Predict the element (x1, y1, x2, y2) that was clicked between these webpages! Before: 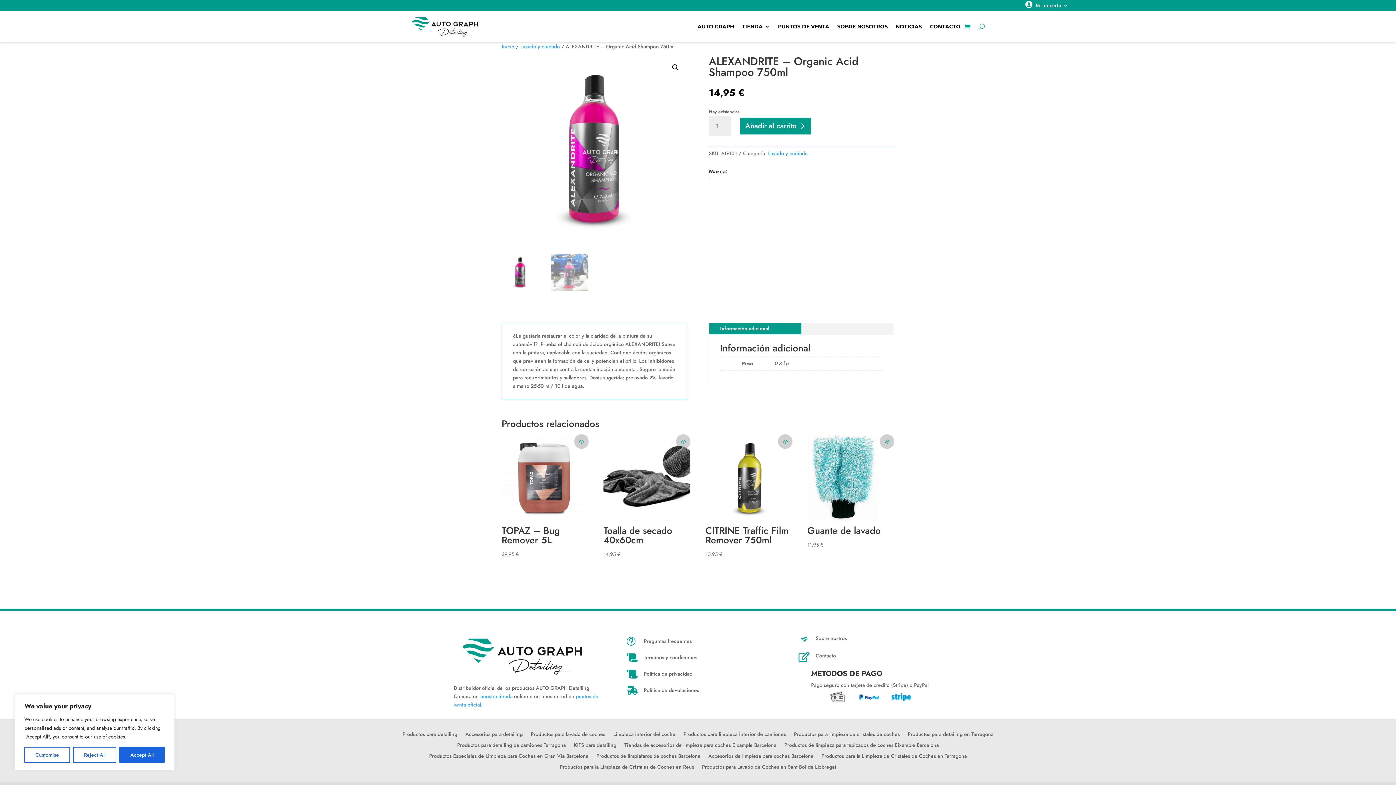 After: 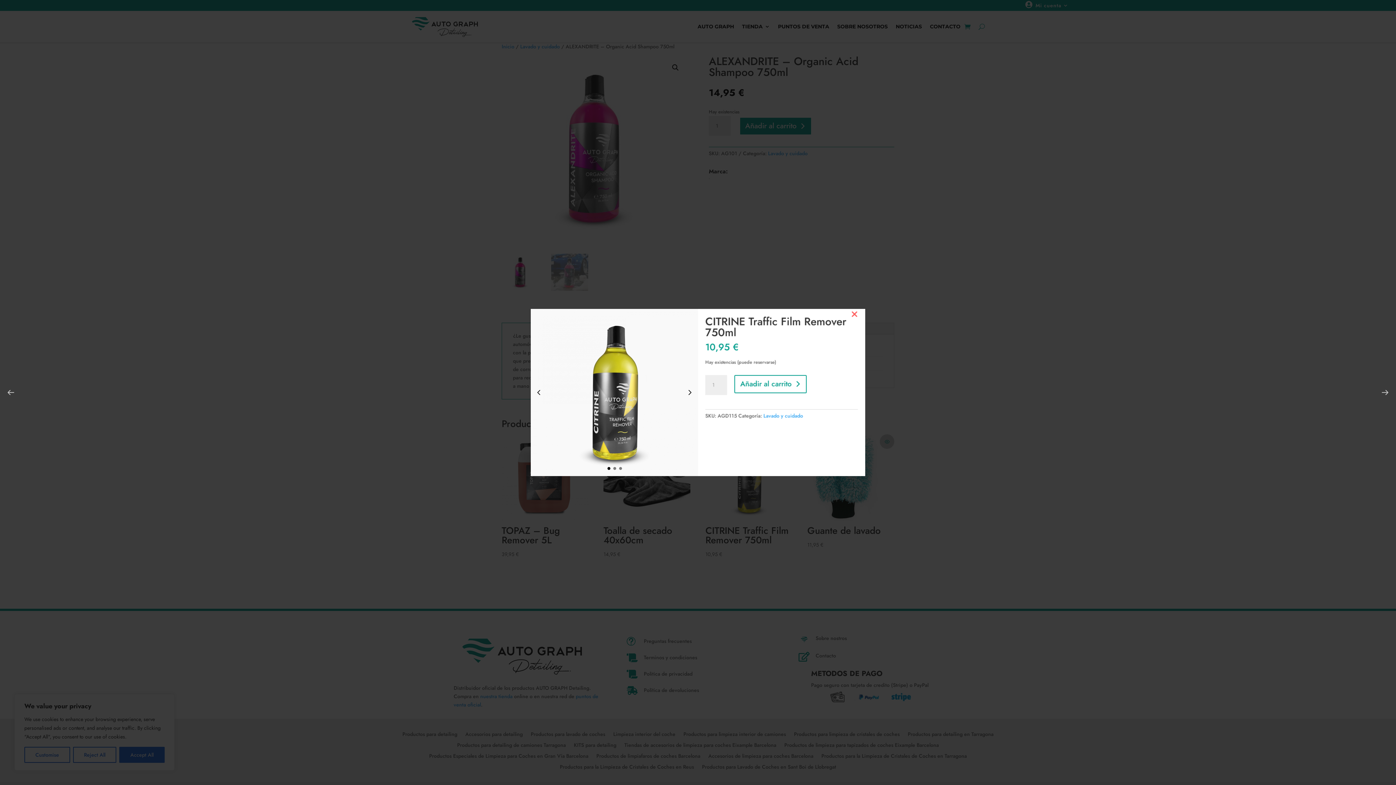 Action: bbox: (778, 434, 792, 449)